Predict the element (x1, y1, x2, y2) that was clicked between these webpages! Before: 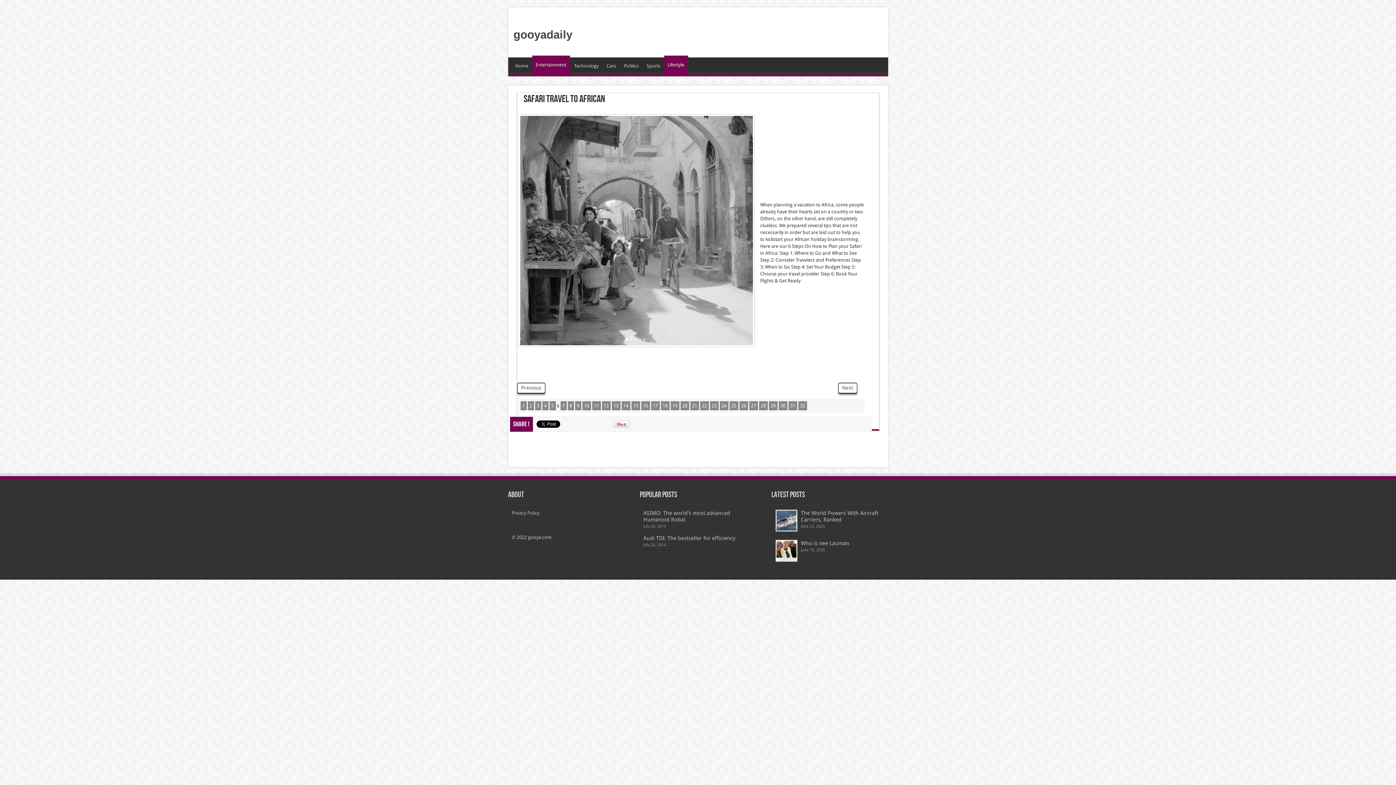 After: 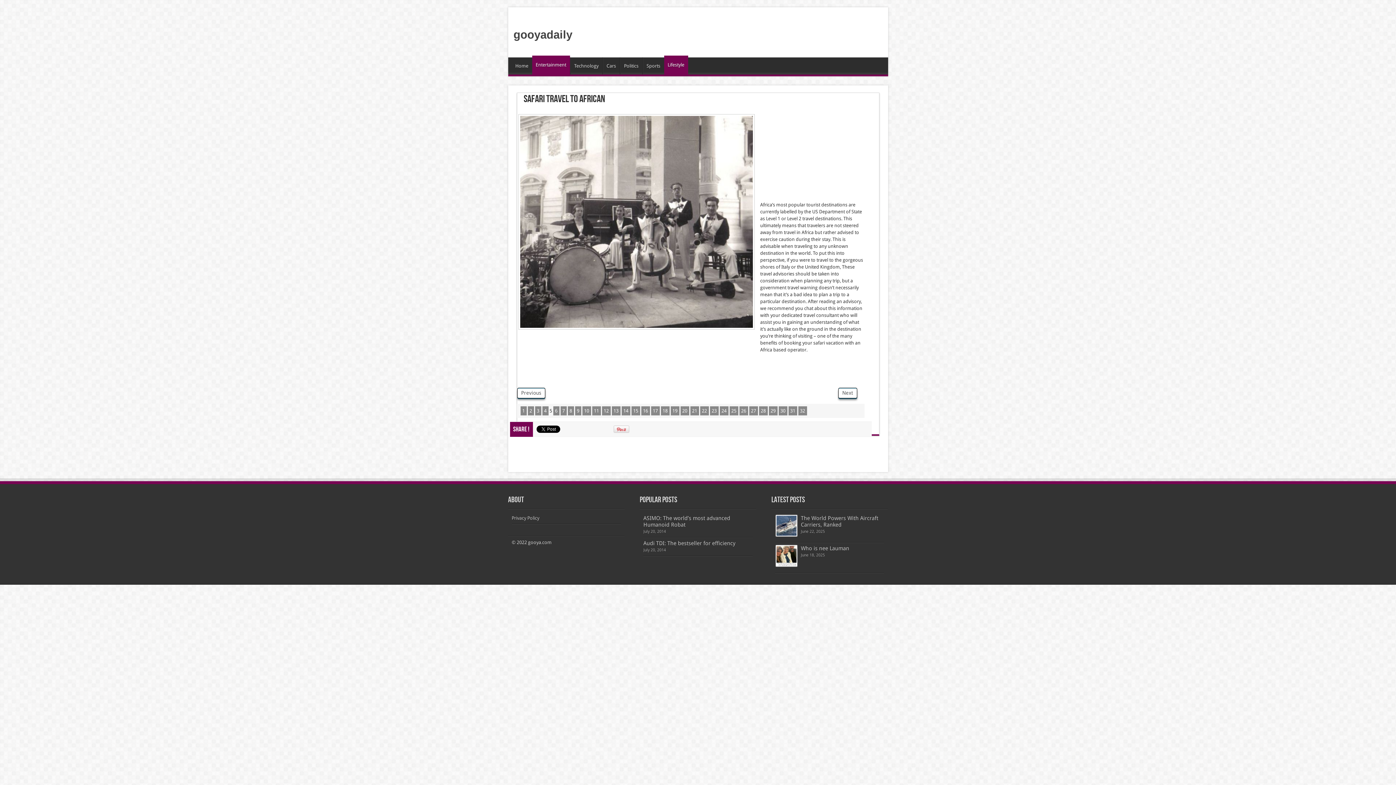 Action: label: Previous bbox: (517, 382, 545, 393)